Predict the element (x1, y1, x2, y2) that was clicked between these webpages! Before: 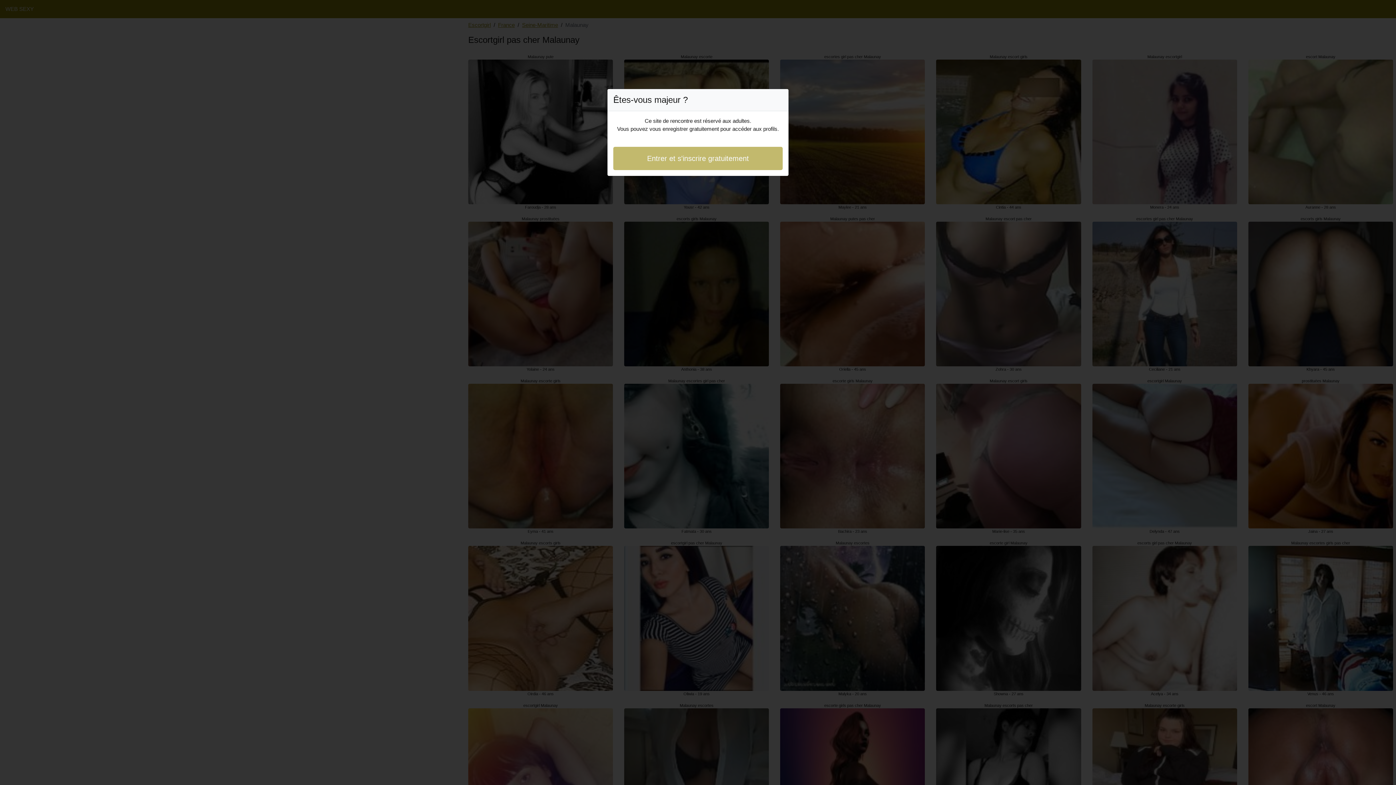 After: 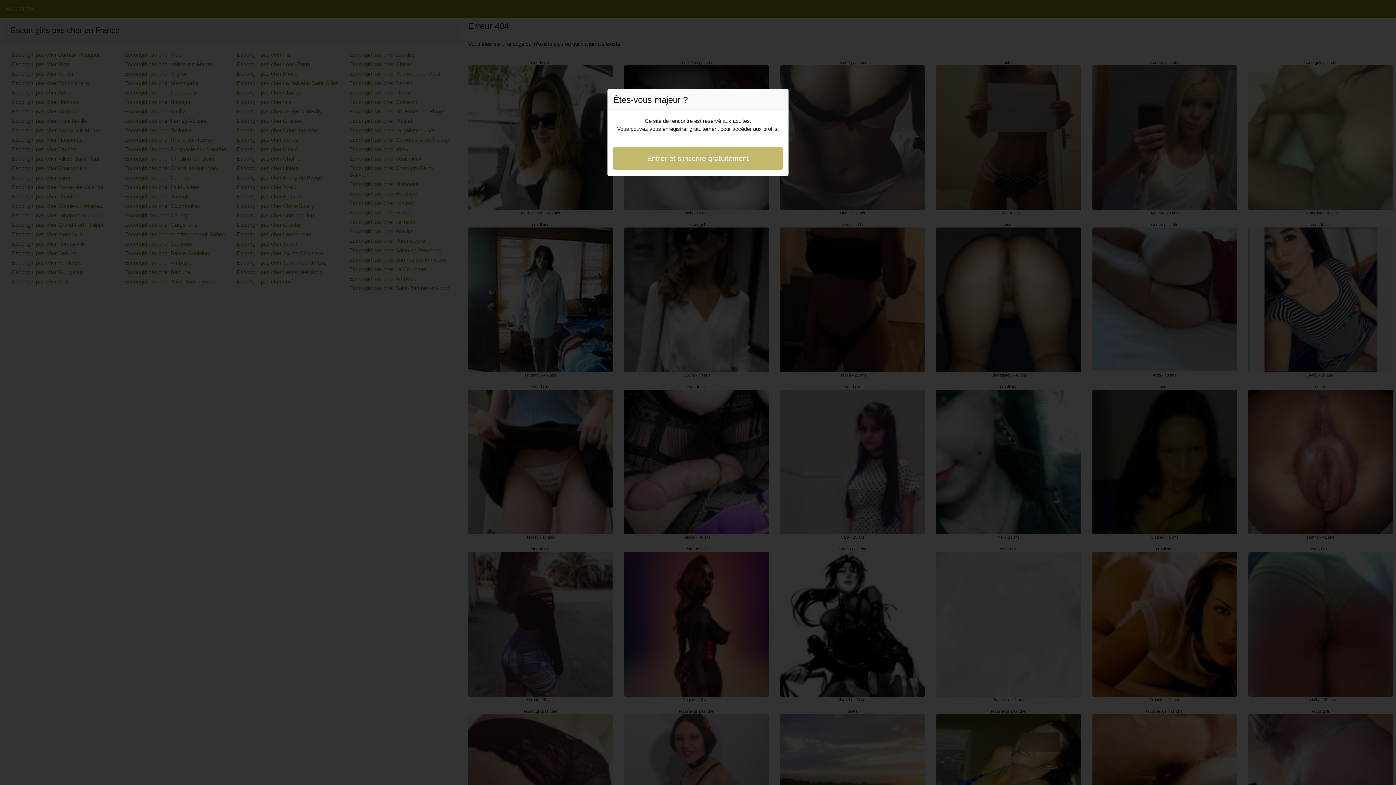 Action: label: Entrer et s'inscrire gratuitement bbox: (613, 146, 782, 170)